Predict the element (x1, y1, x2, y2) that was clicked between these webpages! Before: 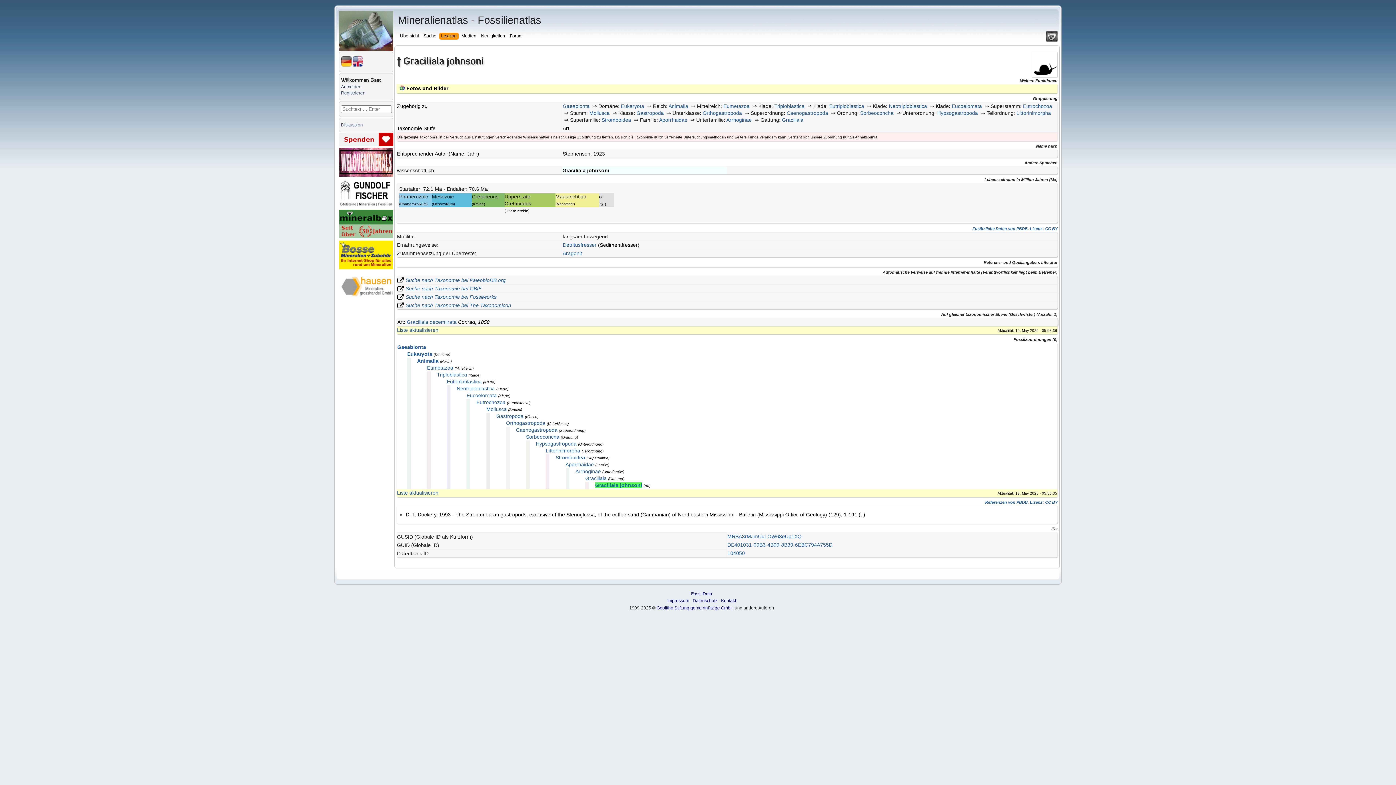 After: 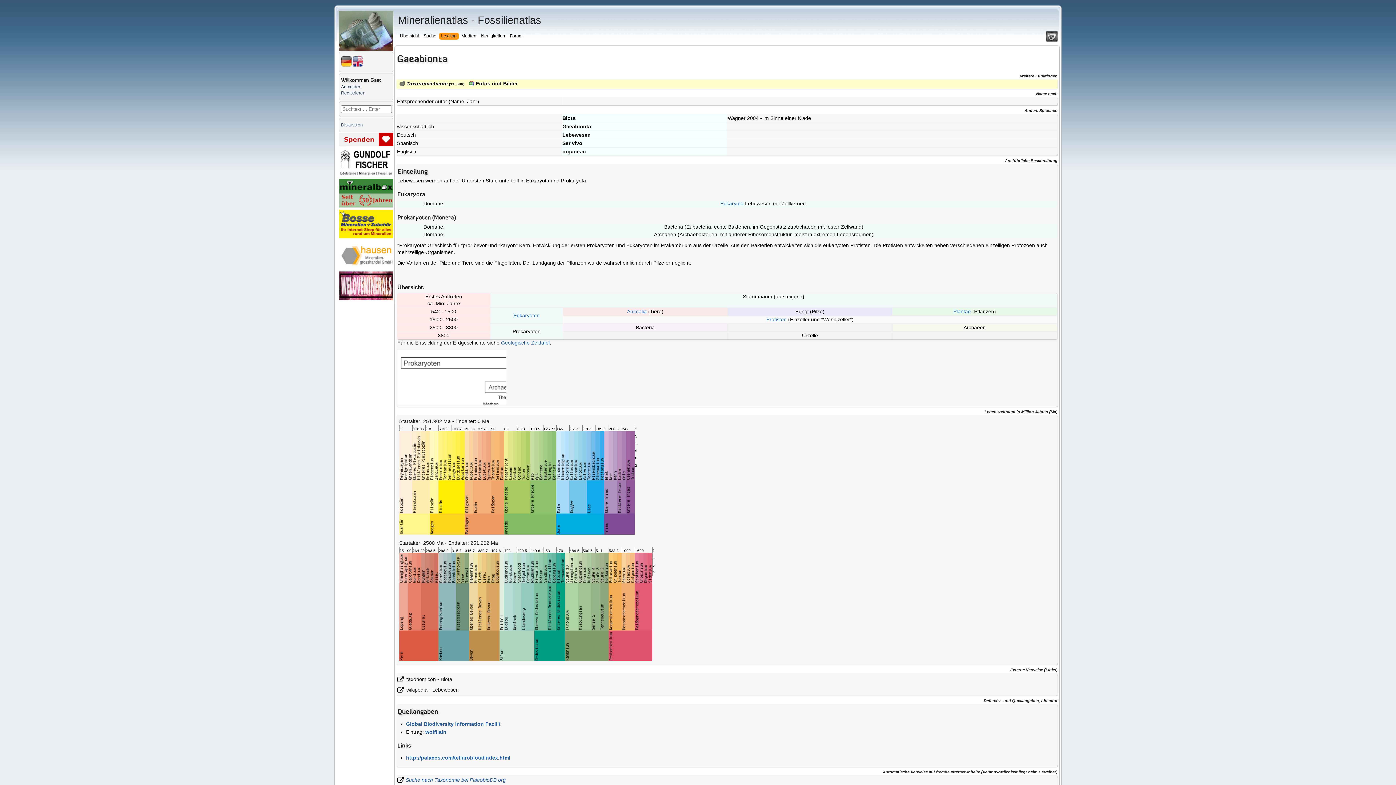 Action: bbox: (562, 103, 589, 108) label: Gaeabionta